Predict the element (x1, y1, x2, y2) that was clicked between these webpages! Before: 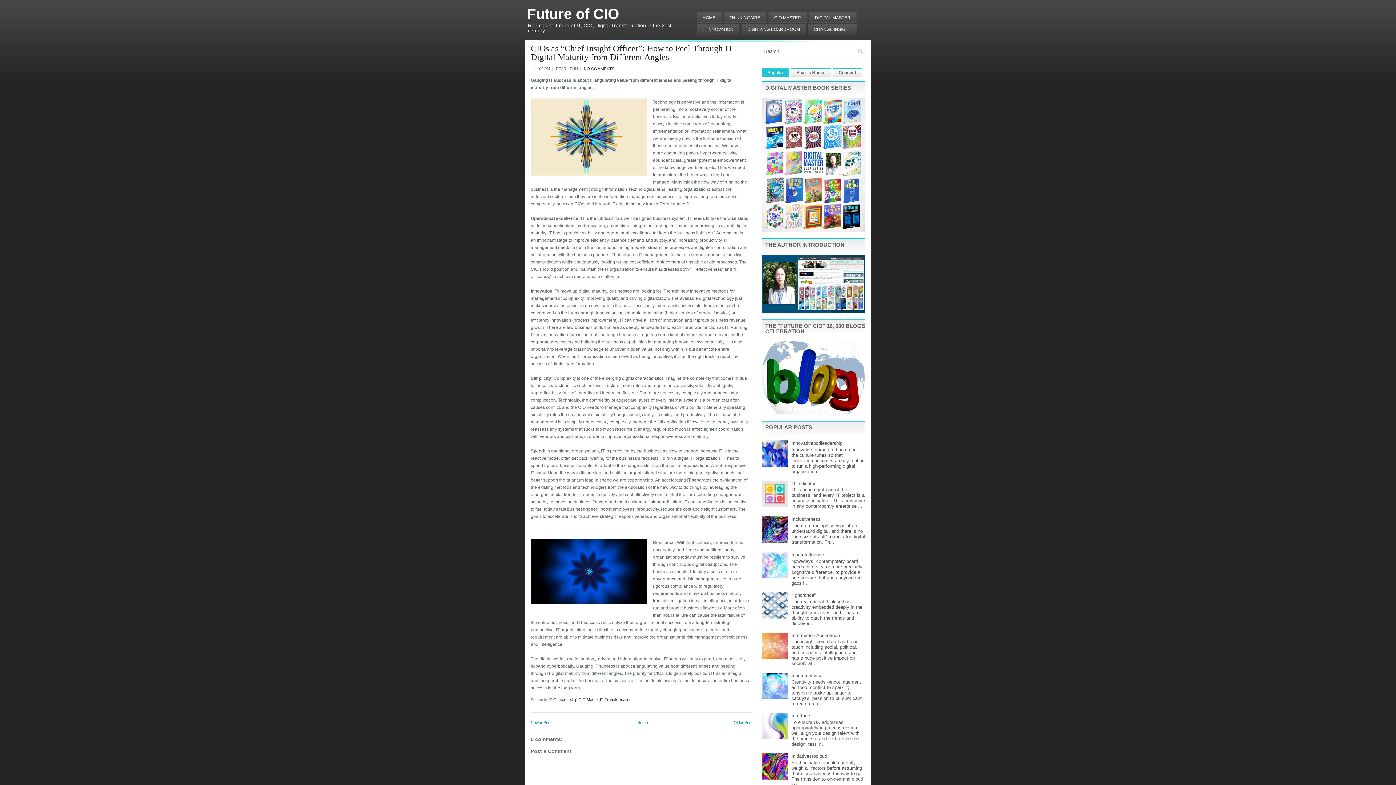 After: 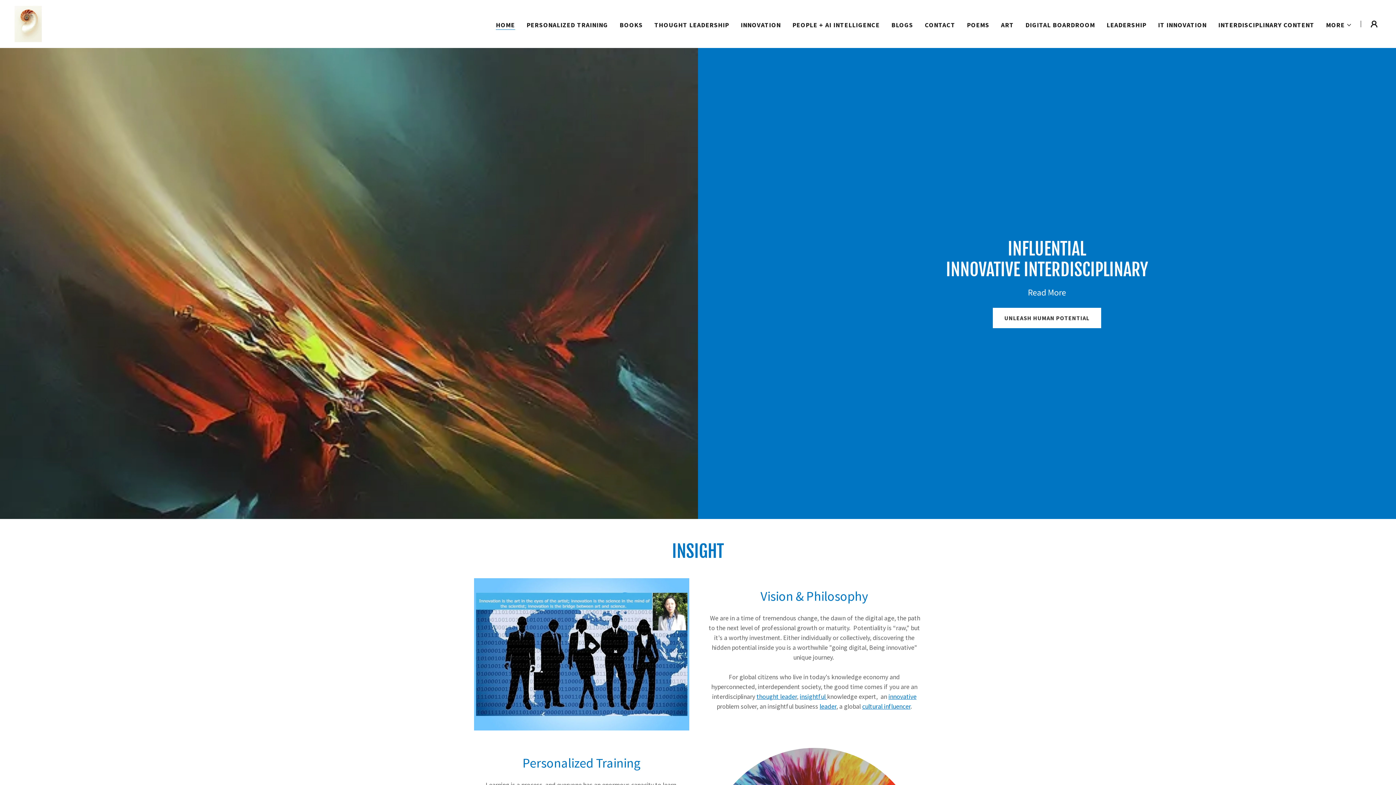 Action: bbox: (761, 308, 865, 314)